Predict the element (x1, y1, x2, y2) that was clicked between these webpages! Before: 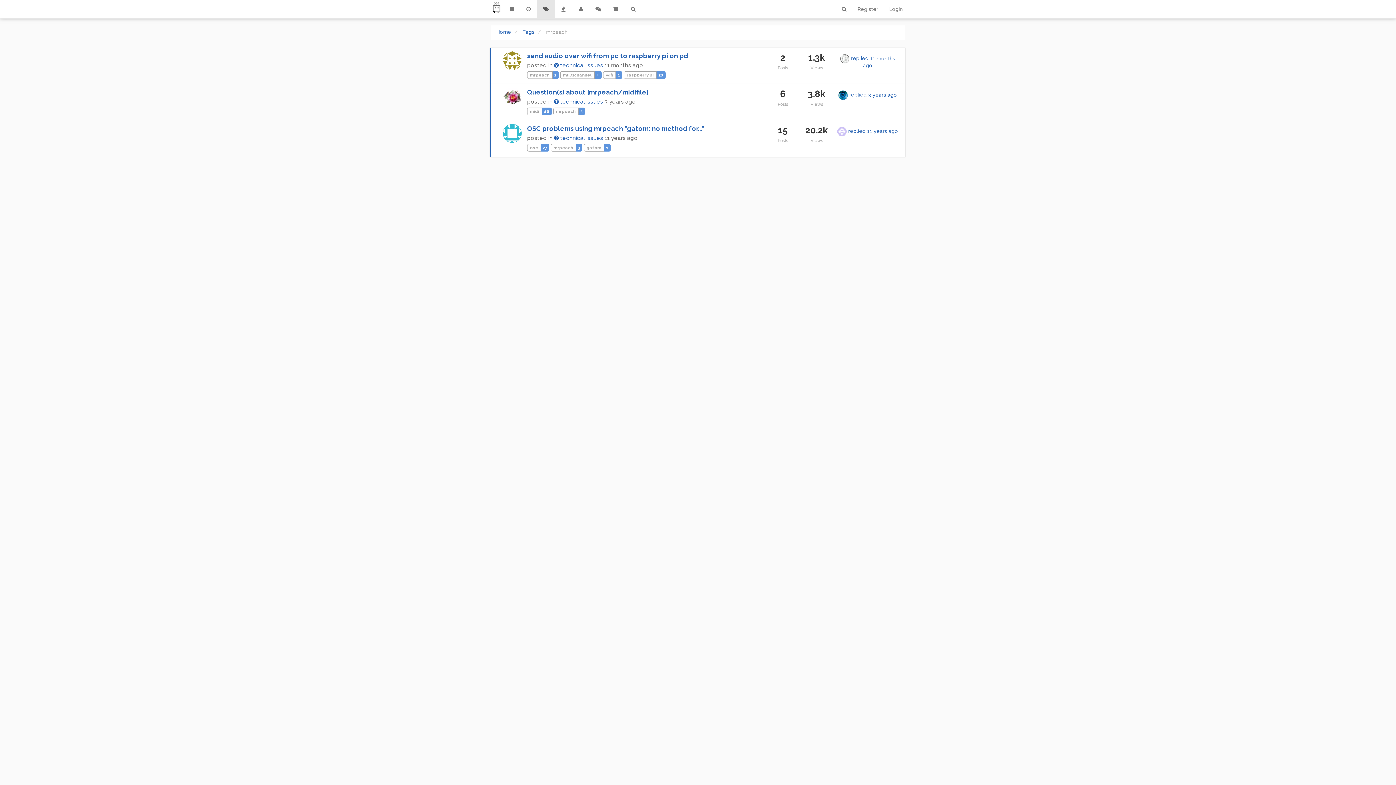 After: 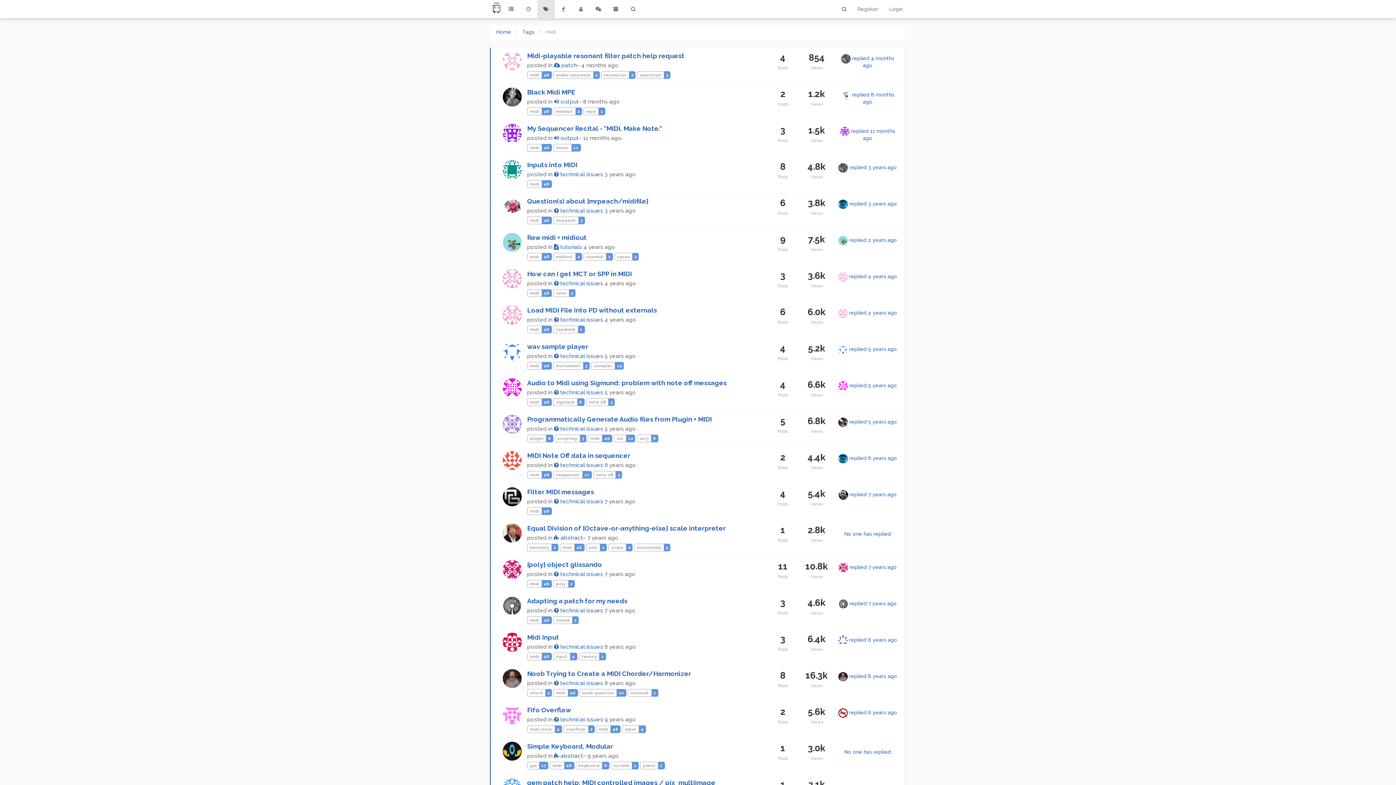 Action: bbox: (527, 107, 551, 114) label: midi46